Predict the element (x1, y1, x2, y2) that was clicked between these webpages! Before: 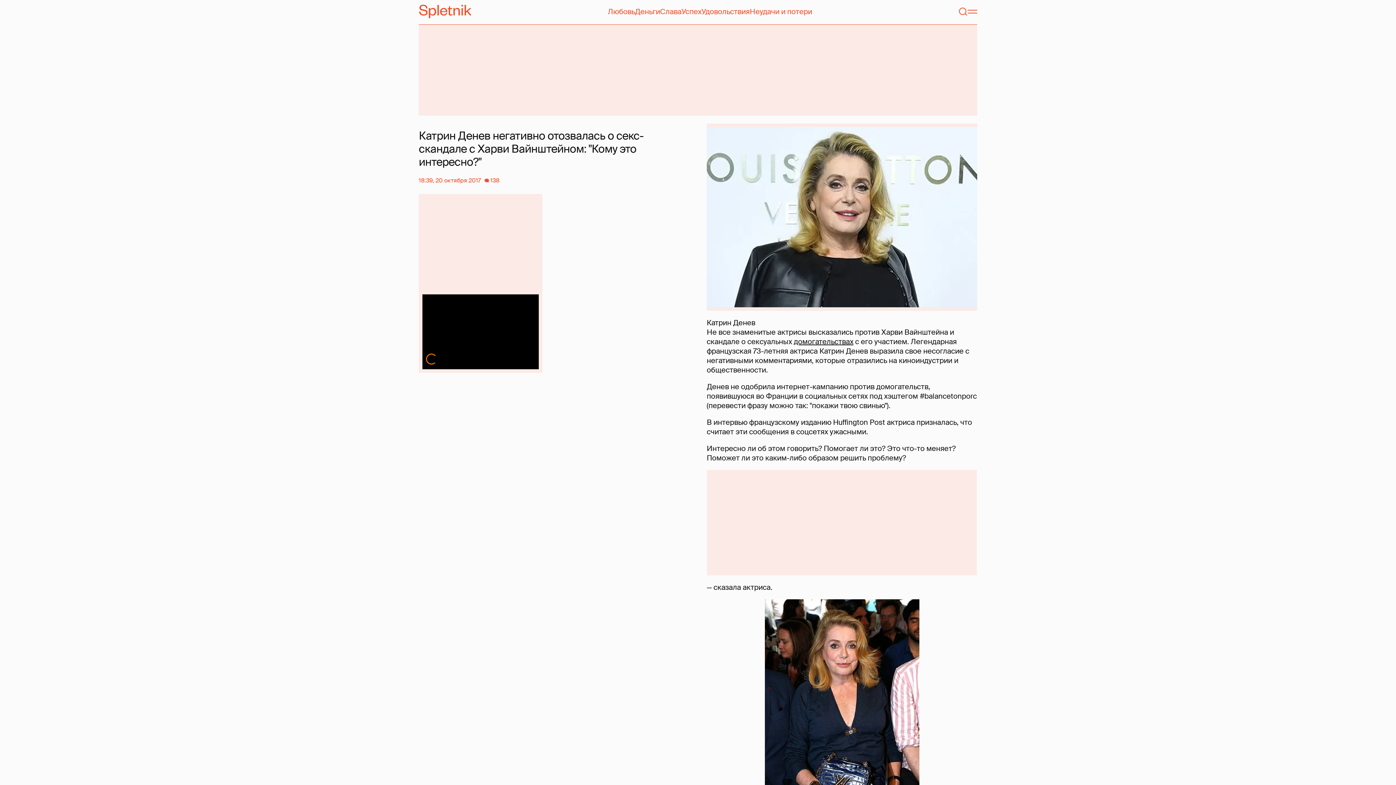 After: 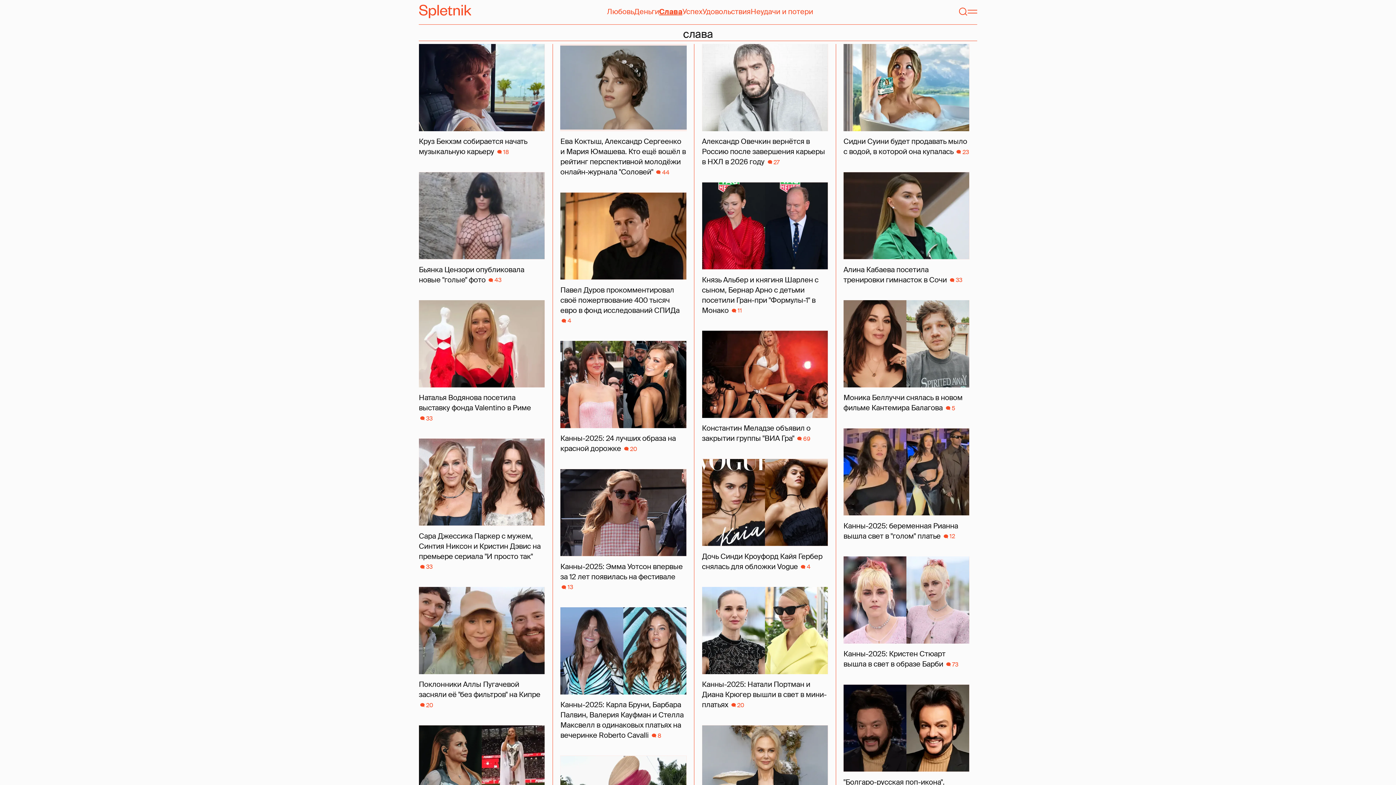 Action: bbox: (660, 6, 681, 16) label: Слава